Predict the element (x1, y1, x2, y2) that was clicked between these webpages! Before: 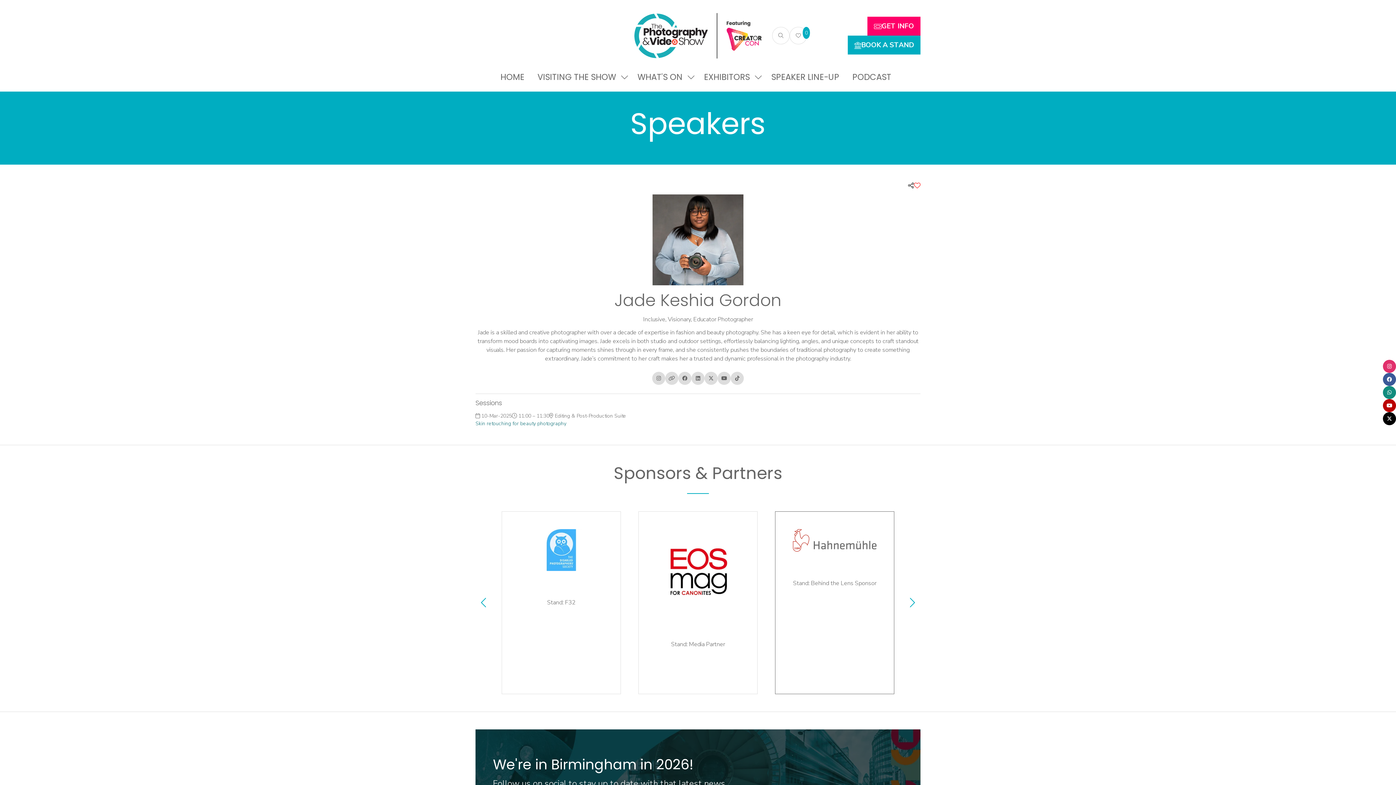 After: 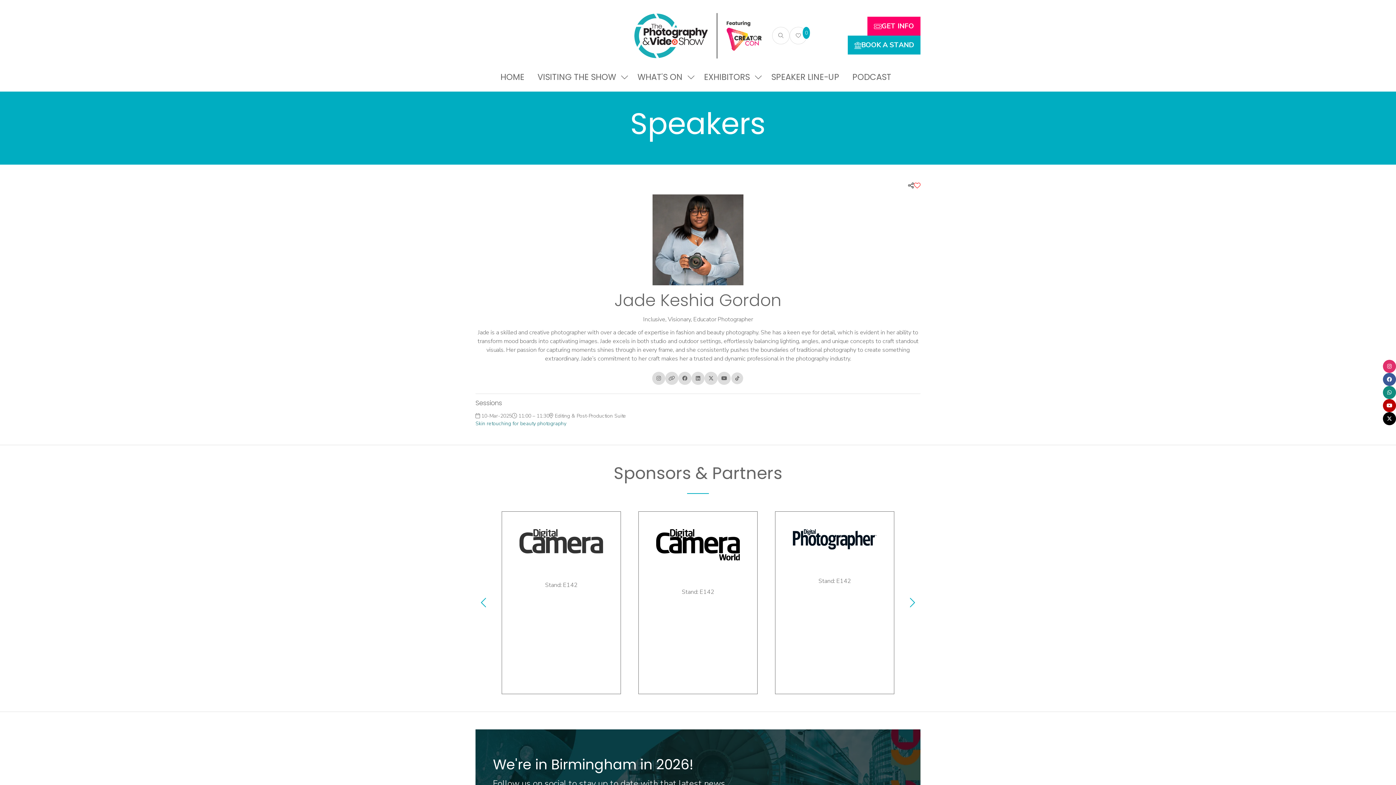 Action: bbox: (730, 371, 744, 384)